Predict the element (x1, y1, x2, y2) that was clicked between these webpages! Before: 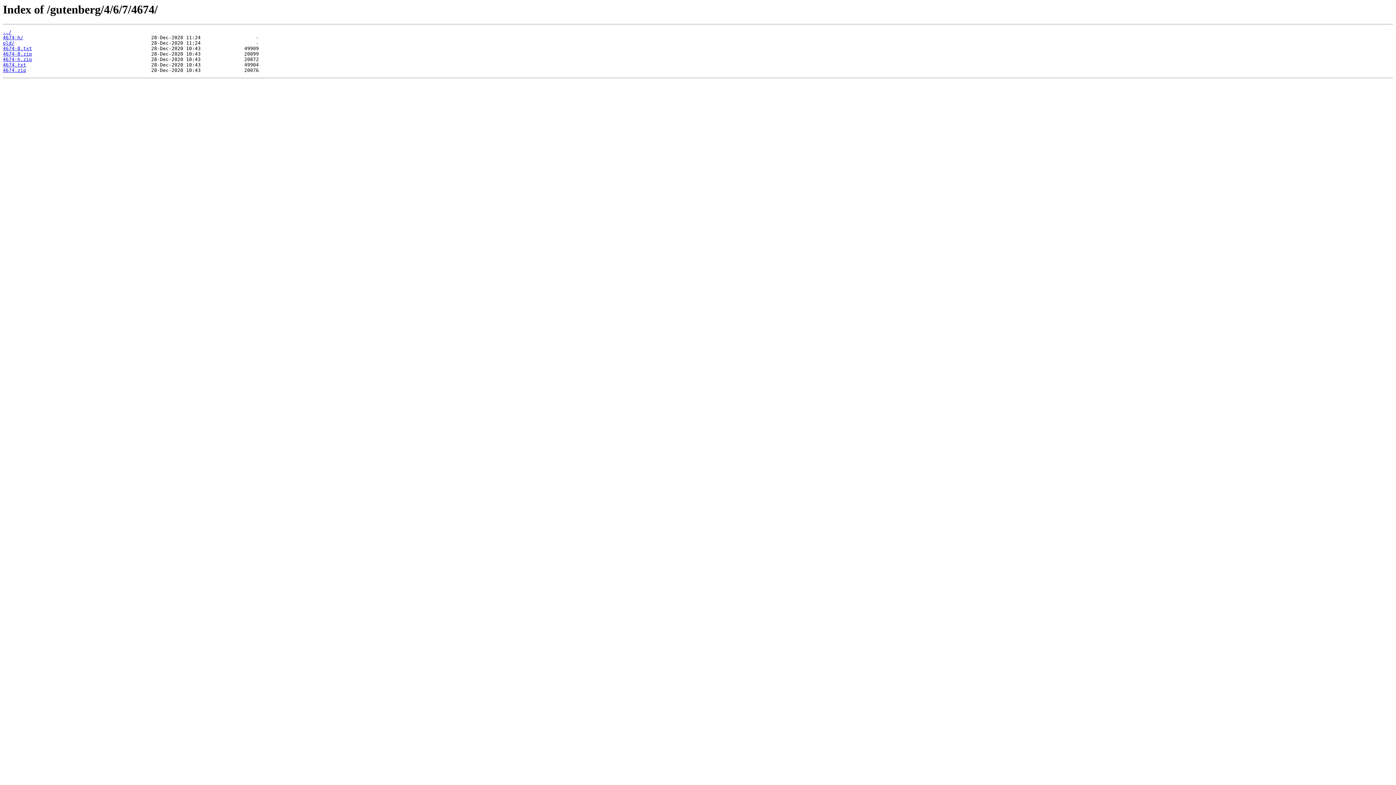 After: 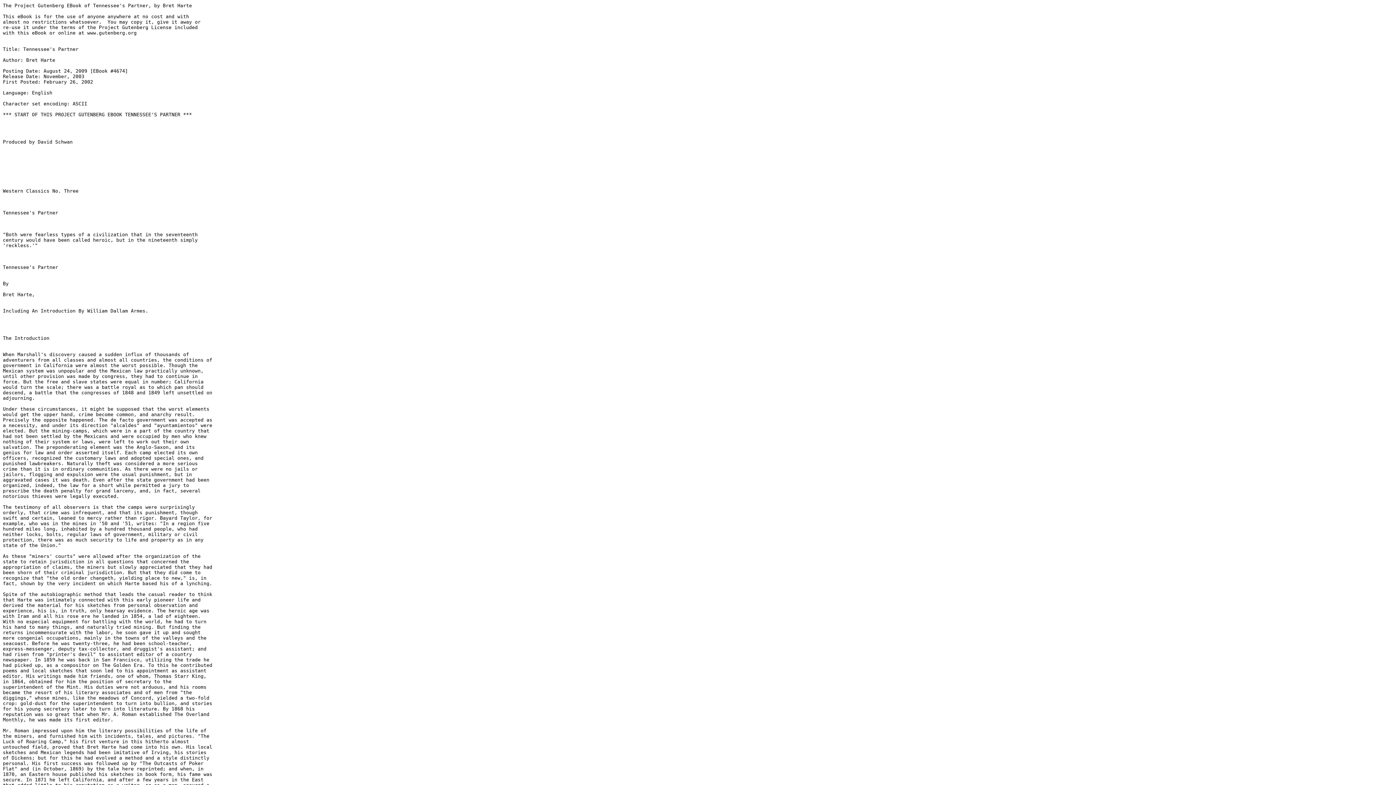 Action: label: 4674.txt bbox: (2, 62, 26, 67)